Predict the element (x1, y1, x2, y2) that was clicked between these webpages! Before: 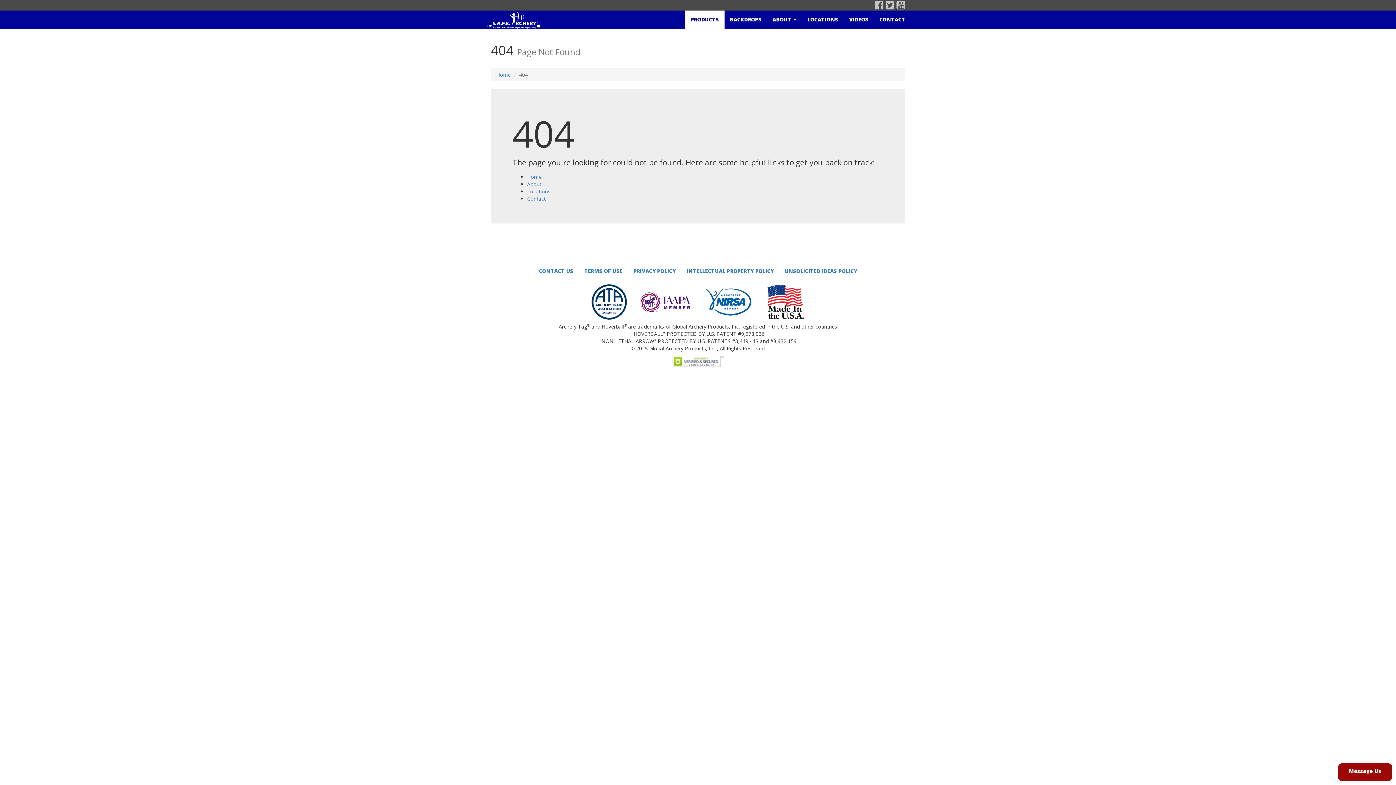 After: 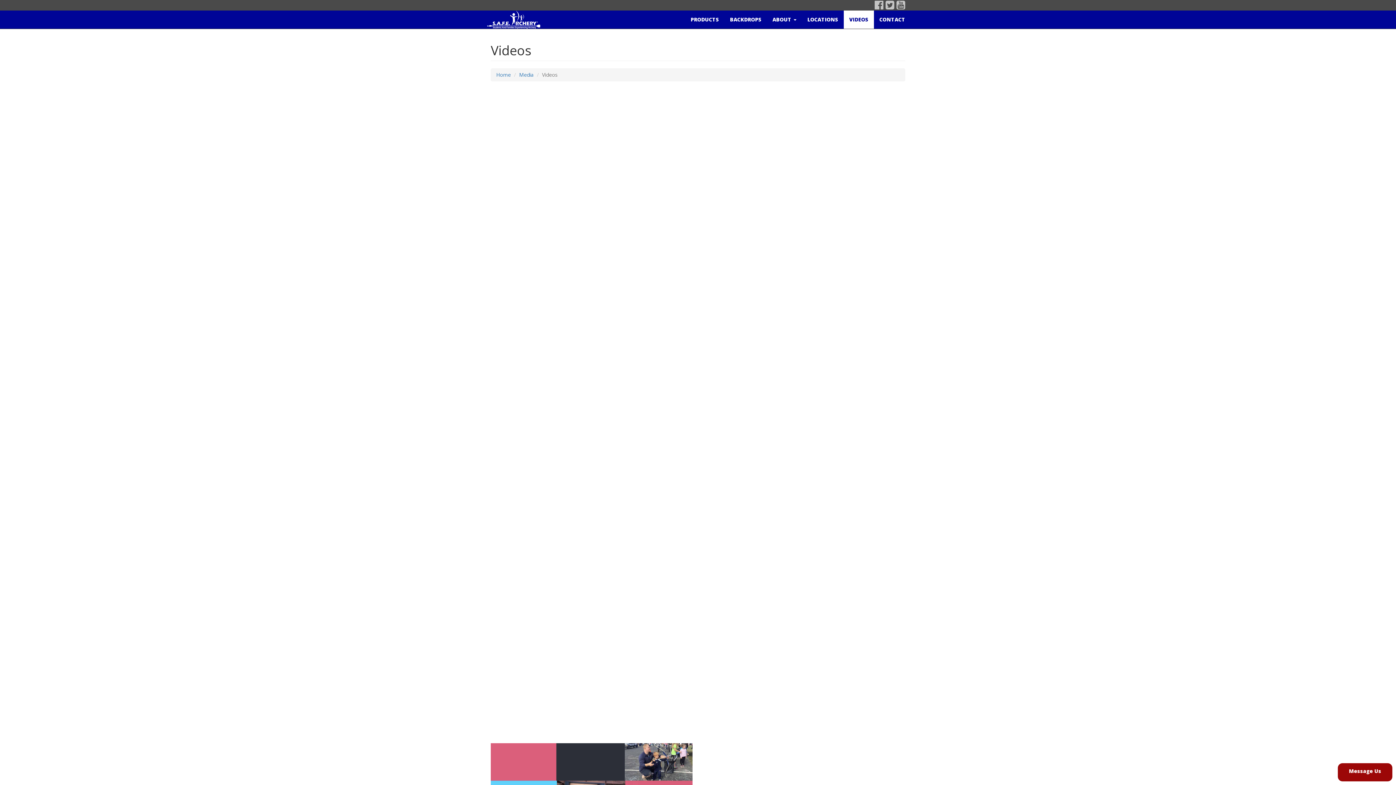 Action: label: VIDEOS bbox: (844, 10, 874, 28)